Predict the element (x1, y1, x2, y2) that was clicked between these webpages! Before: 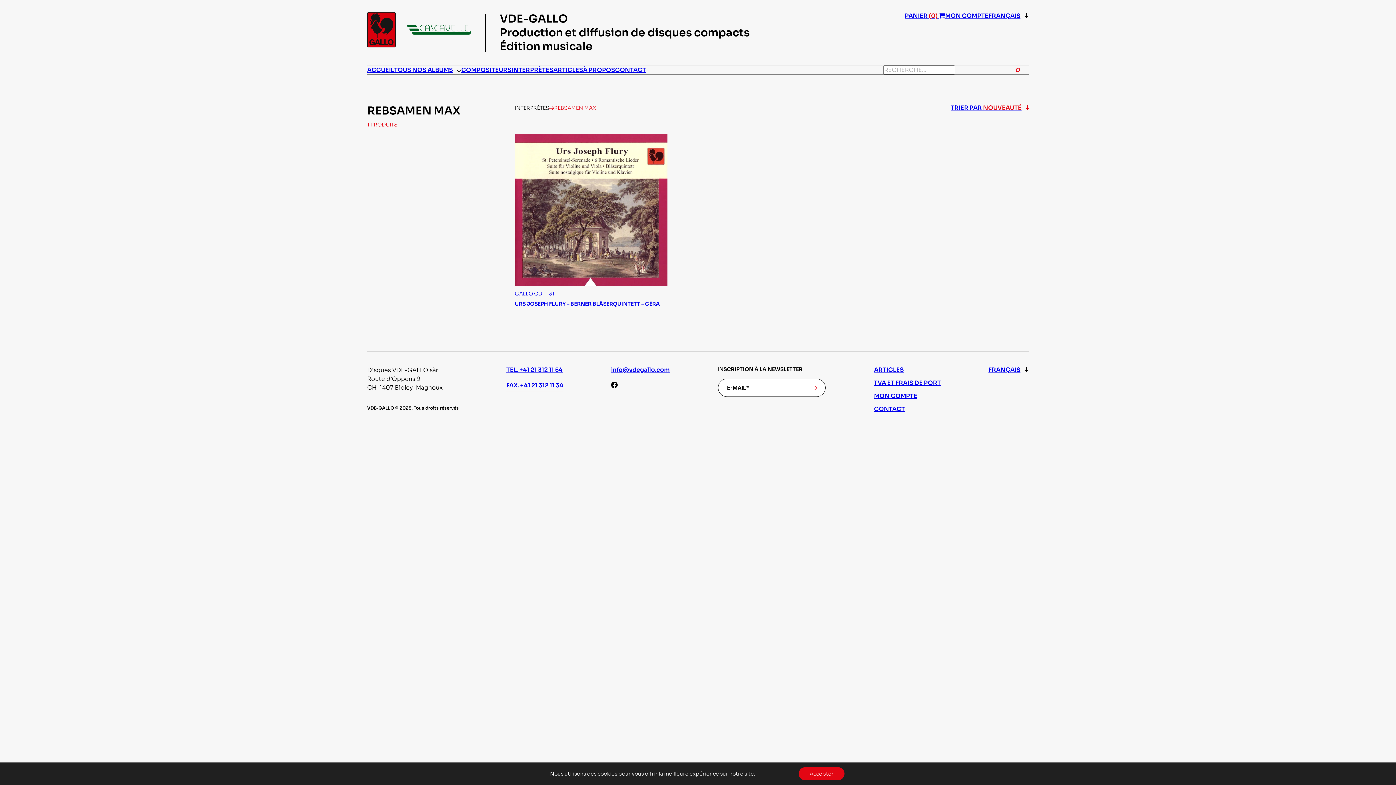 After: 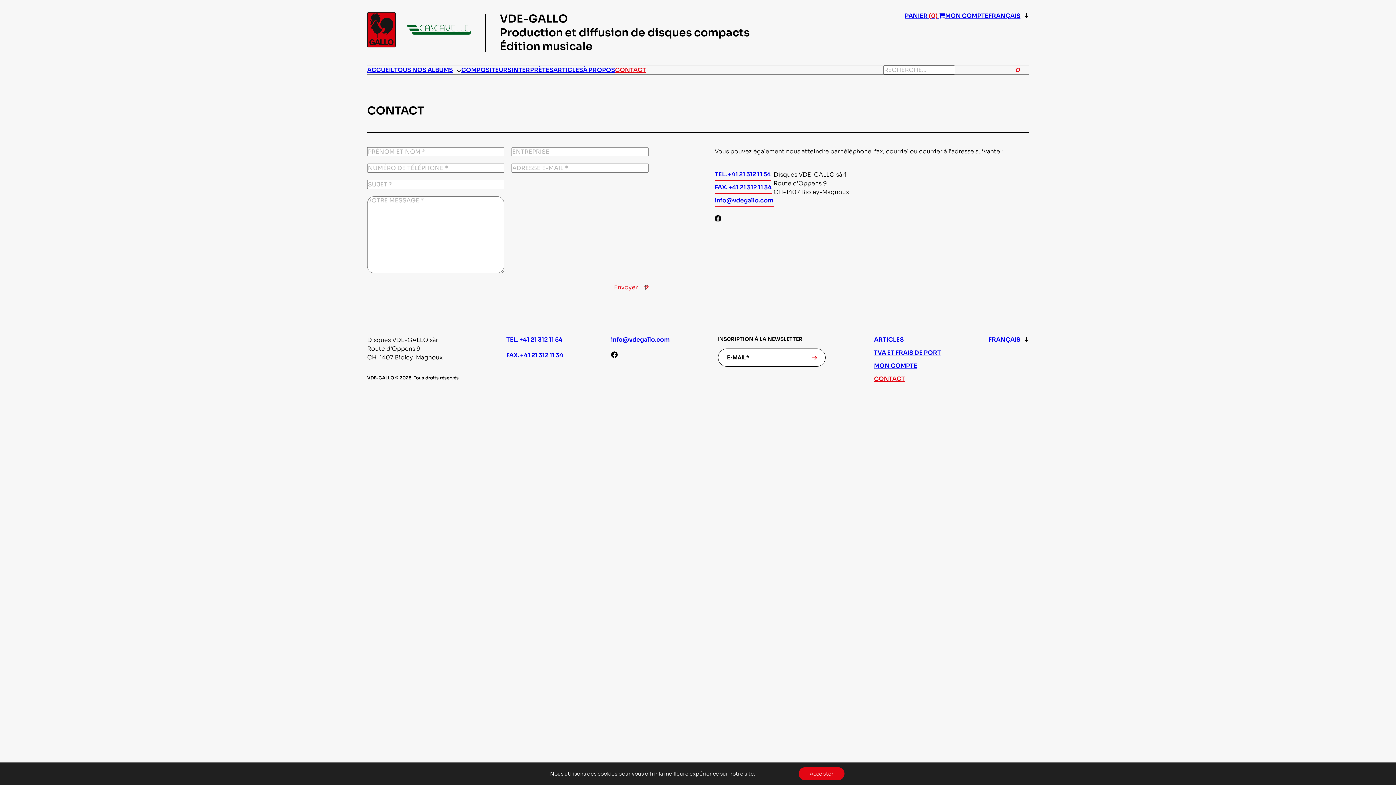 Action: label: CONTACT bbox: (874, 405, 941, 413)